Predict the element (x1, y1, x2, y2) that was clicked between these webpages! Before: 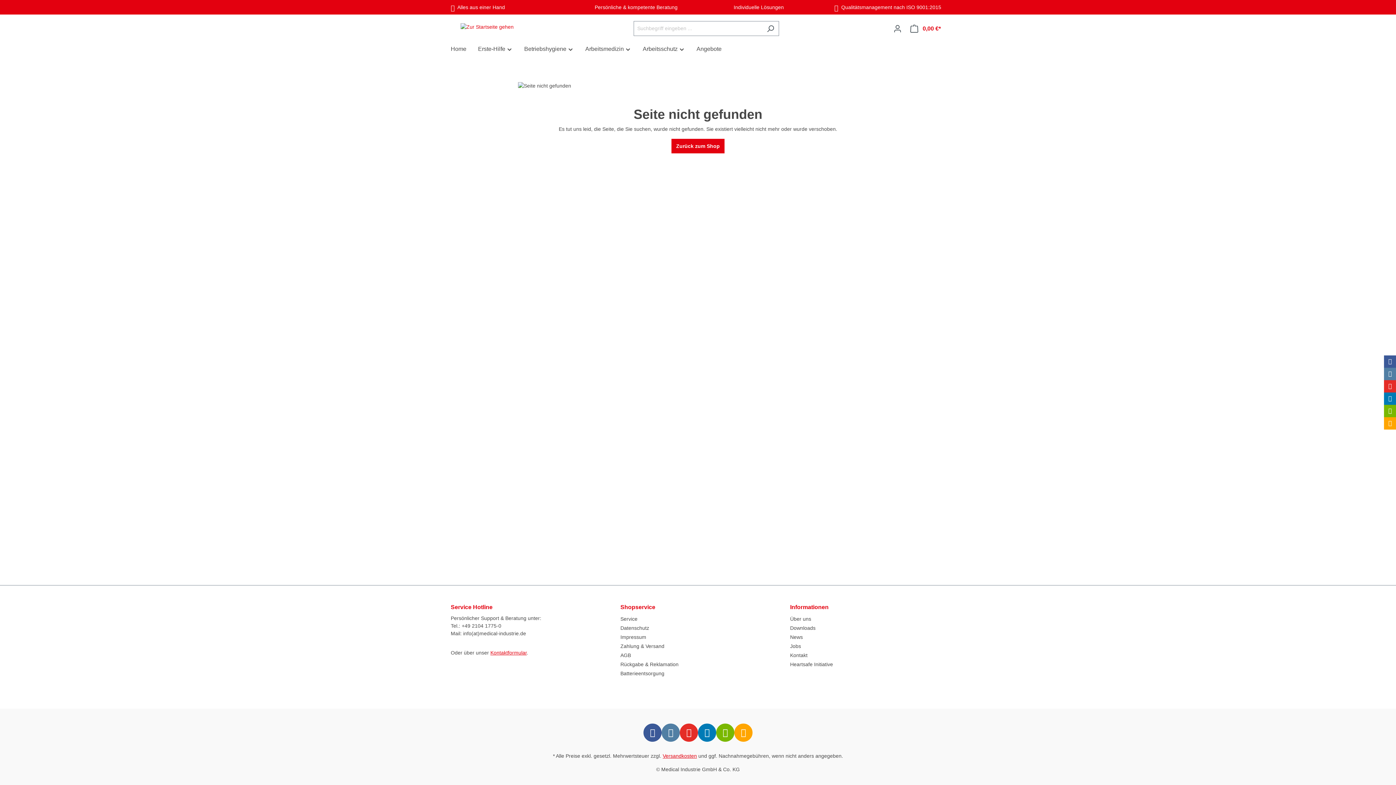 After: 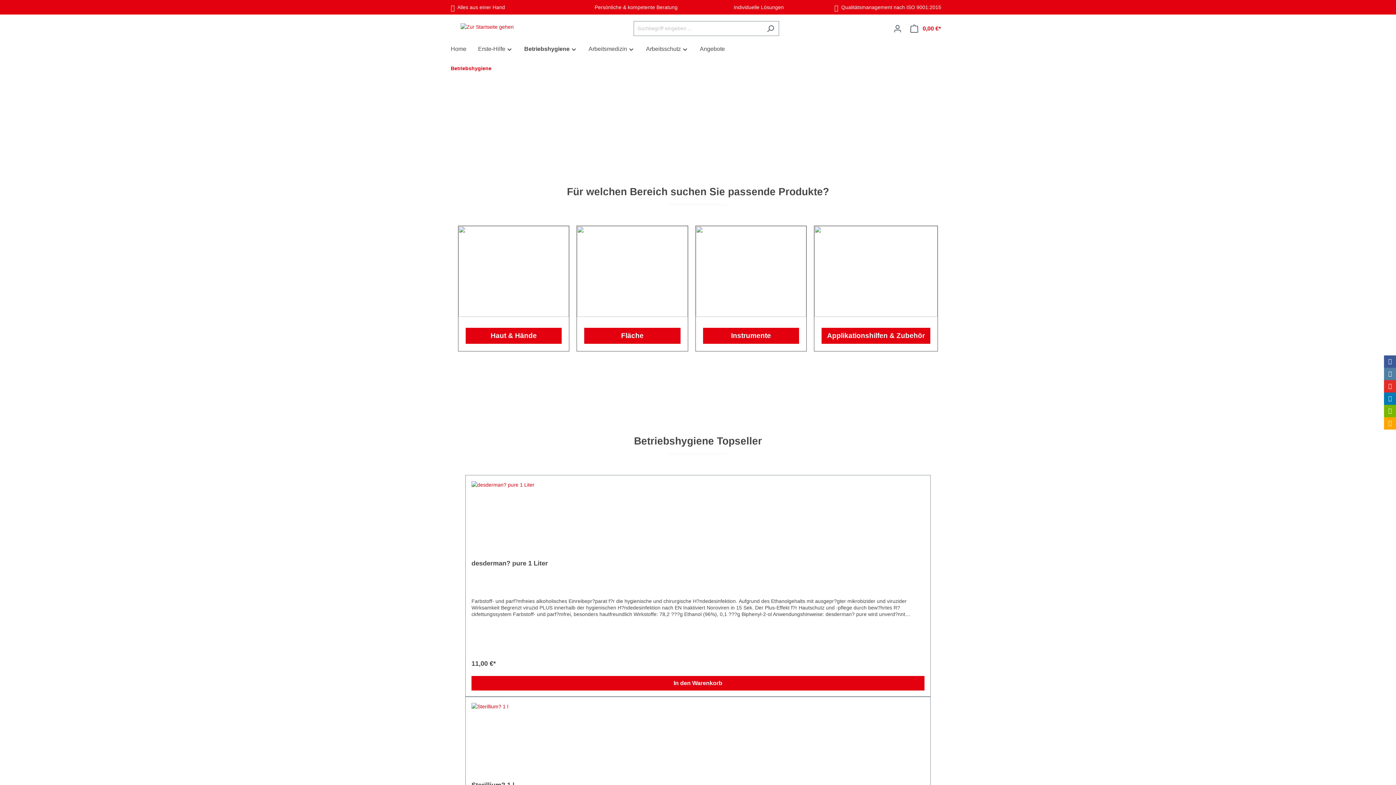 Action: label: Betriebshygiene bbox: (524, 44, 573, 54)